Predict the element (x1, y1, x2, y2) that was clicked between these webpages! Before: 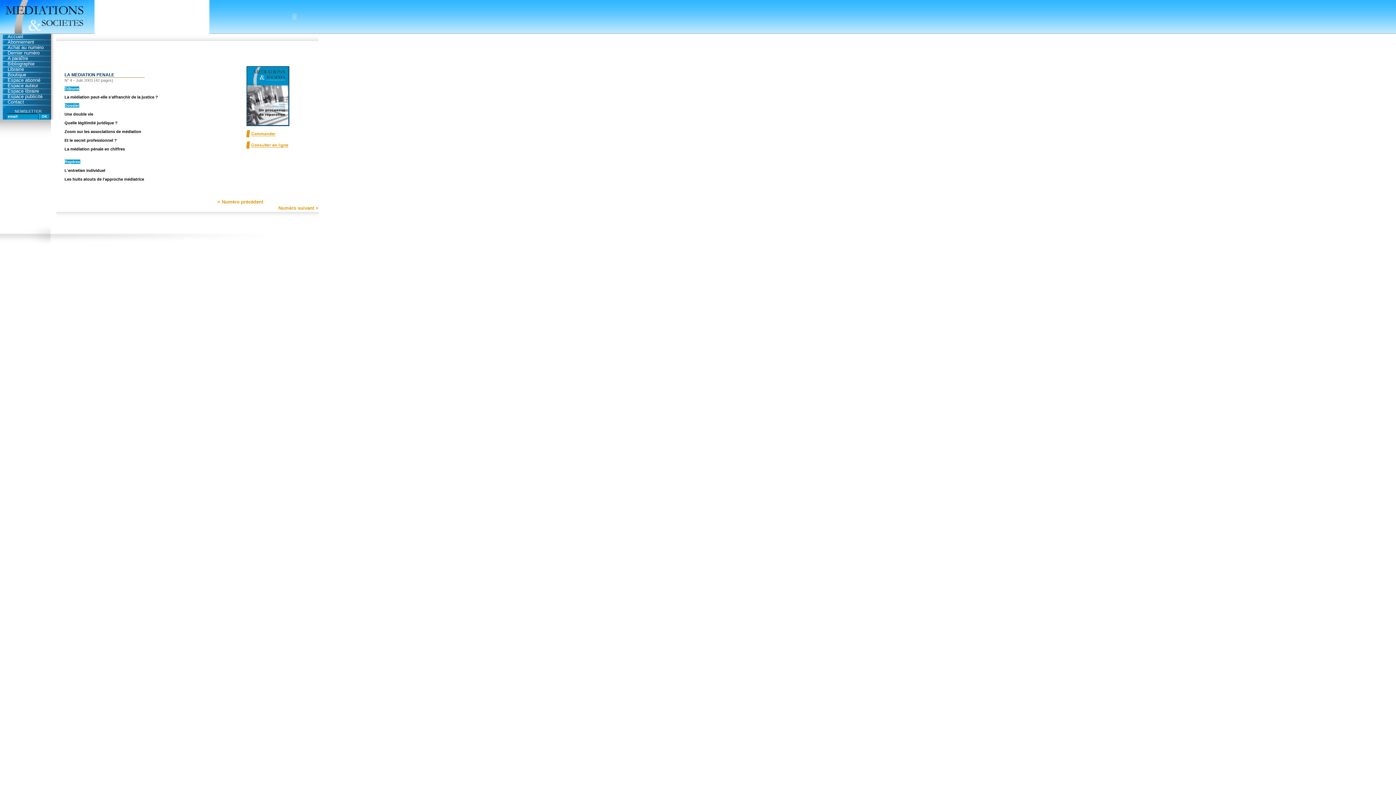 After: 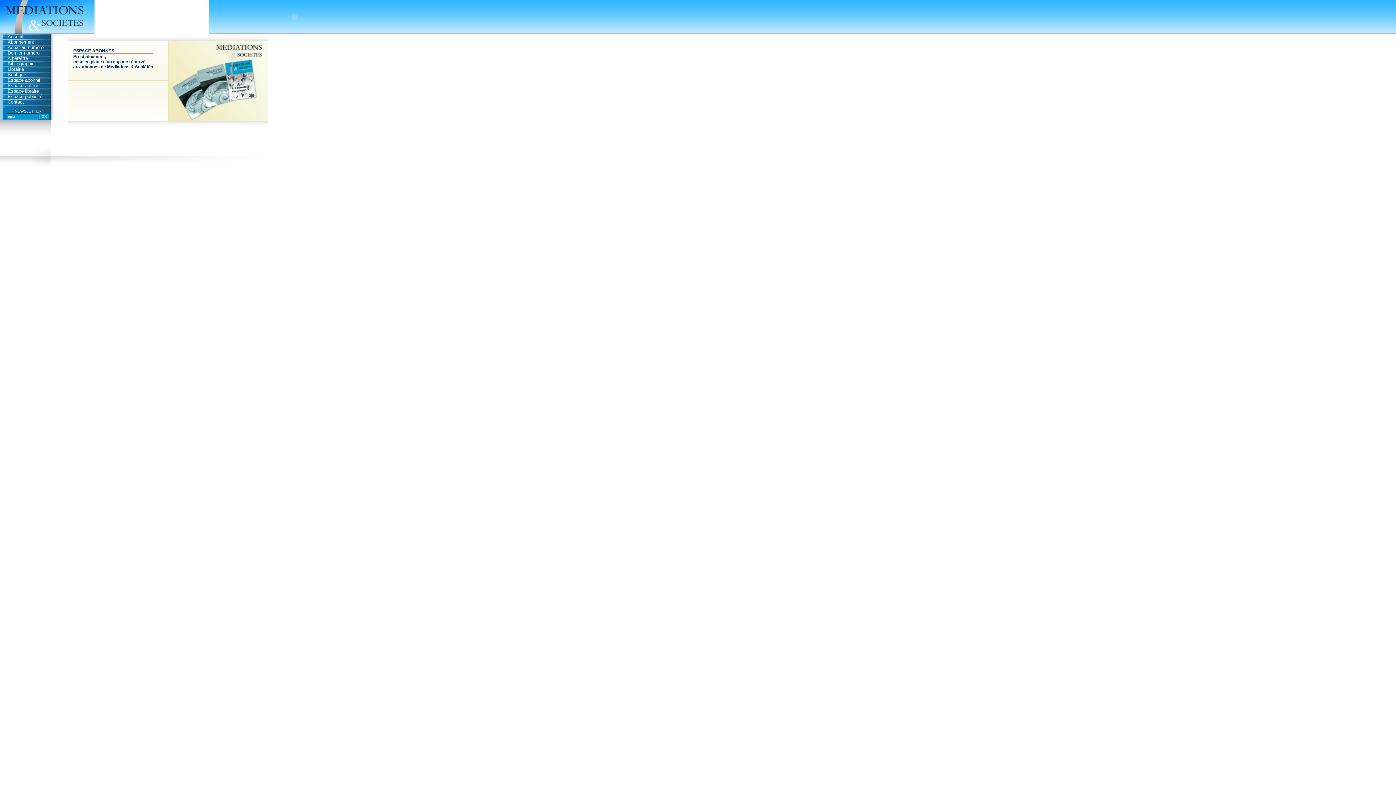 Action: bbox: (7, 77, 40, 82) label: Espace abonné